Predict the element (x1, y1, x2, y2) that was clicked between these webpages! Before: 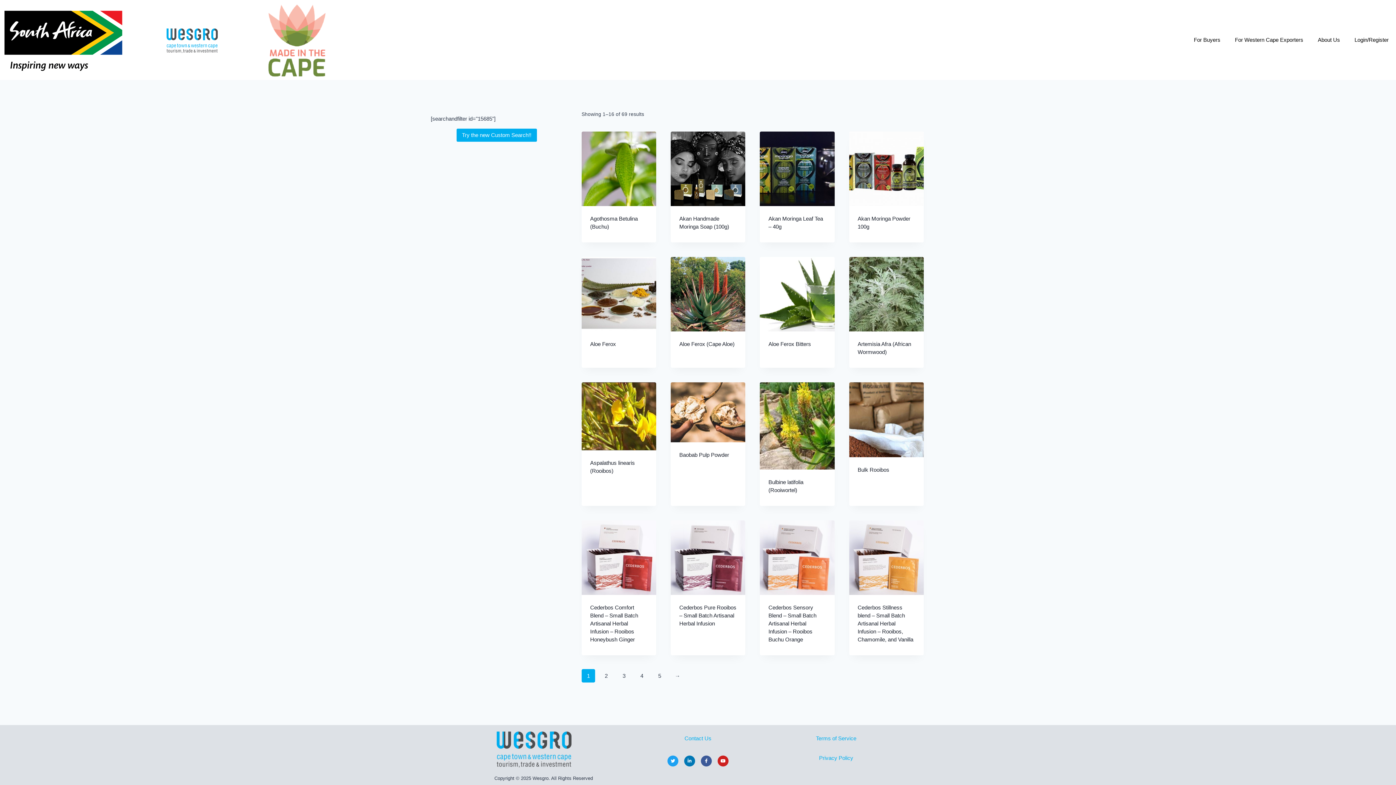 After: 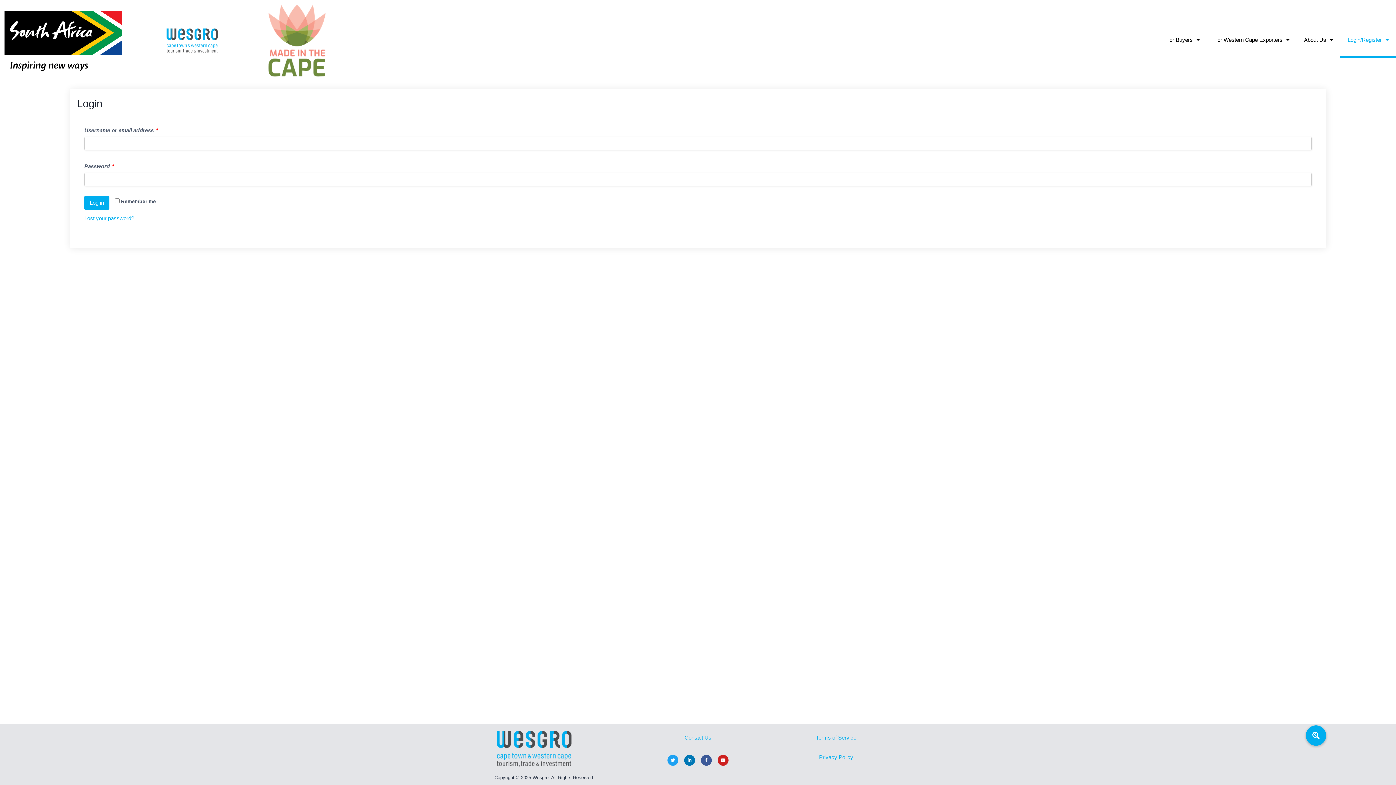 Action: label: Login/Register bbox: (1347, 21, 1396, 58)